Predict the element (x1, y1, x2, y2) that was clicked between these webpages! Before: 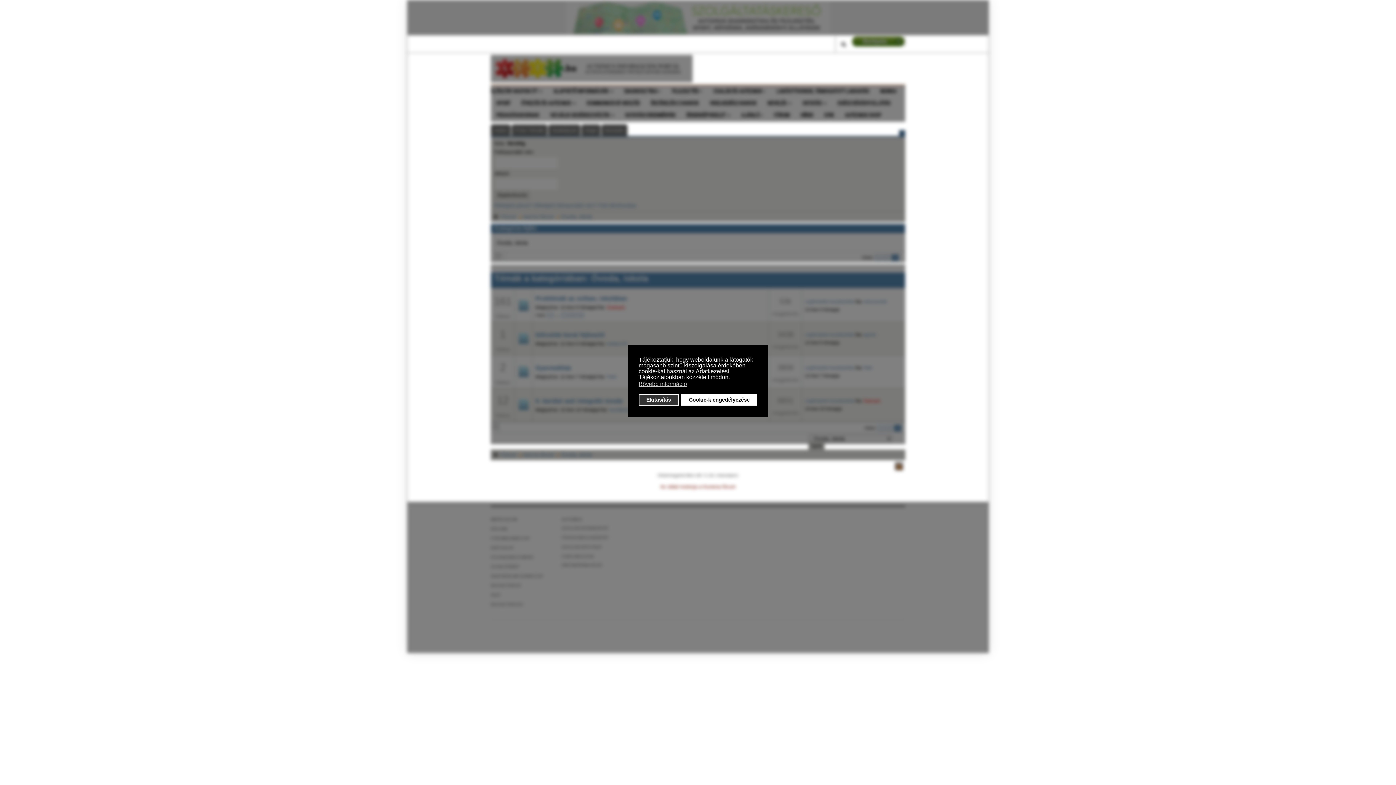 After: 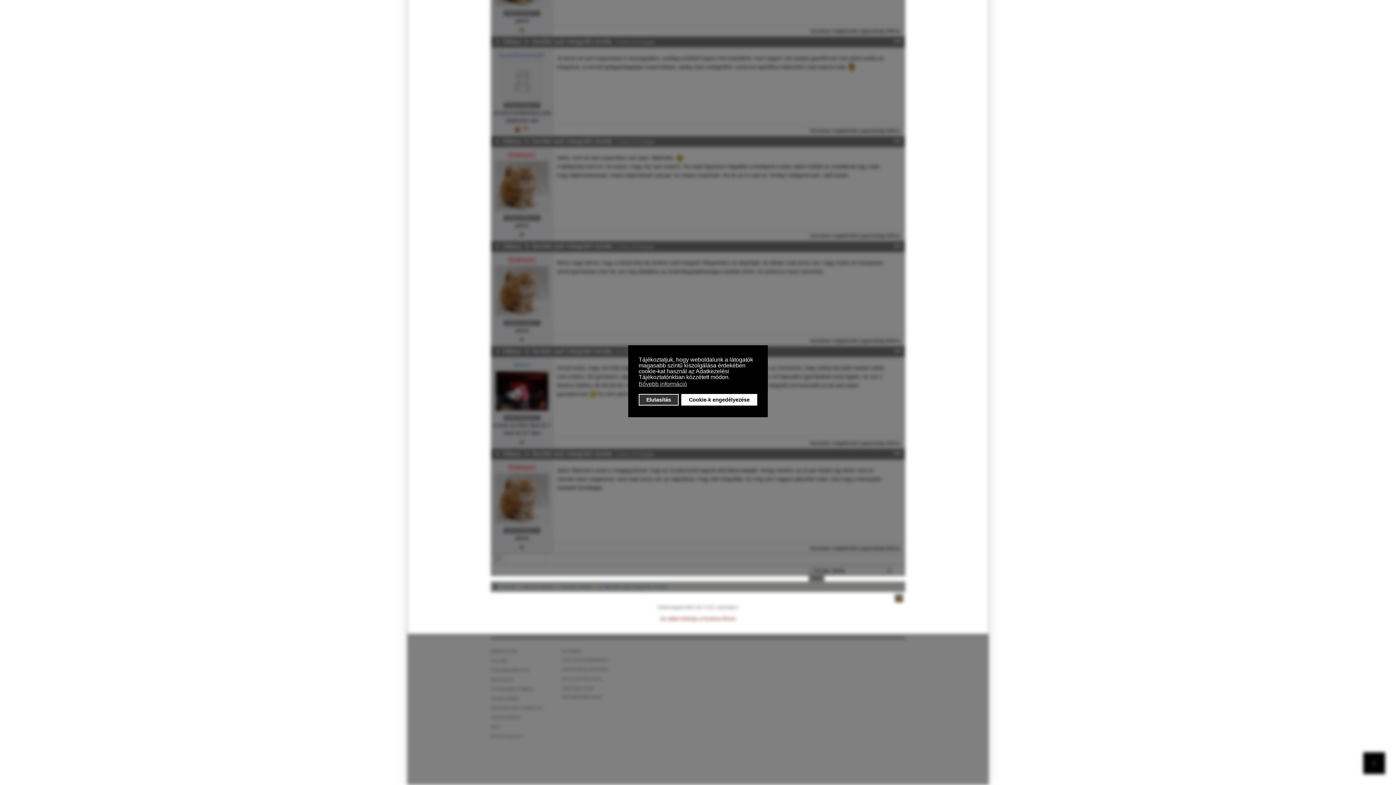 Action: bbox: (805, 398, 854, 403) label: Legfrissebb hozzászólás